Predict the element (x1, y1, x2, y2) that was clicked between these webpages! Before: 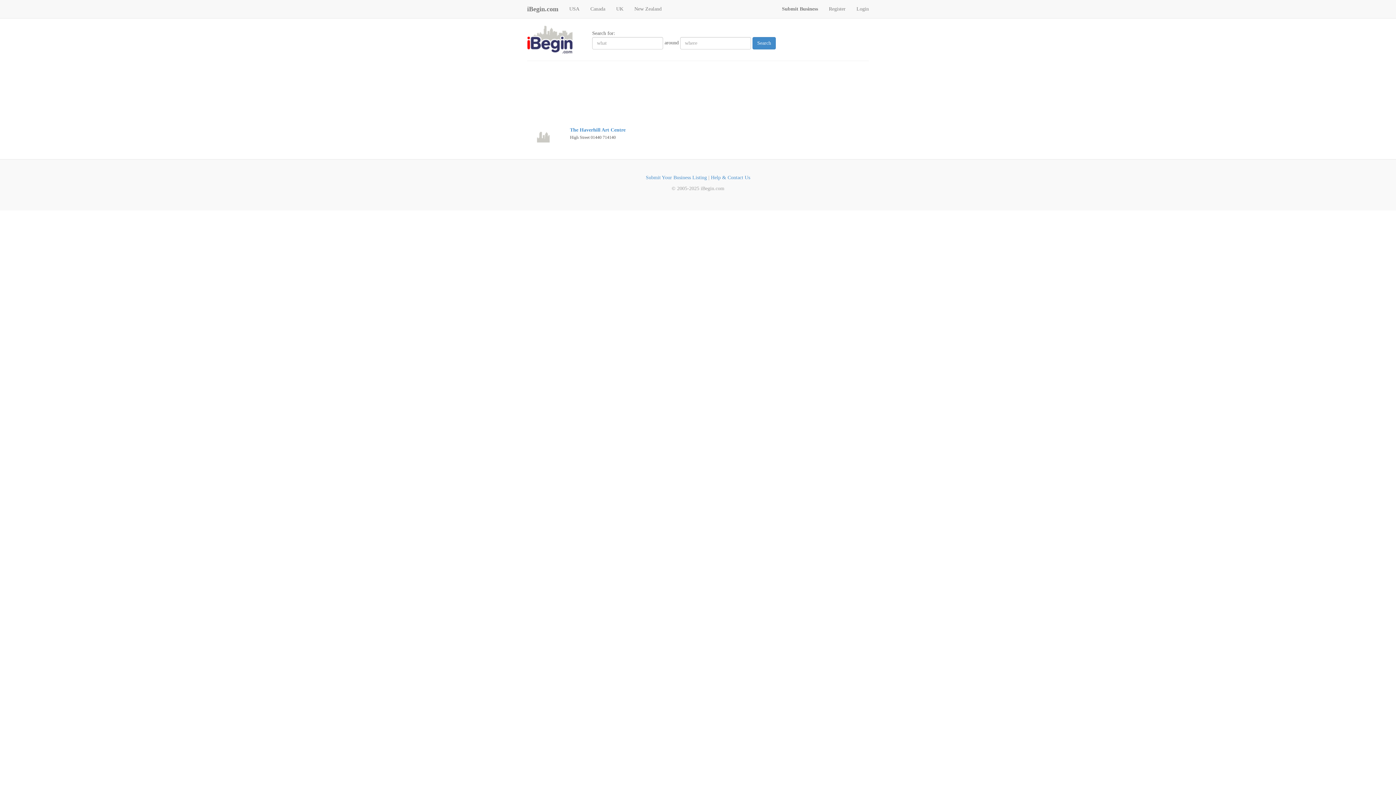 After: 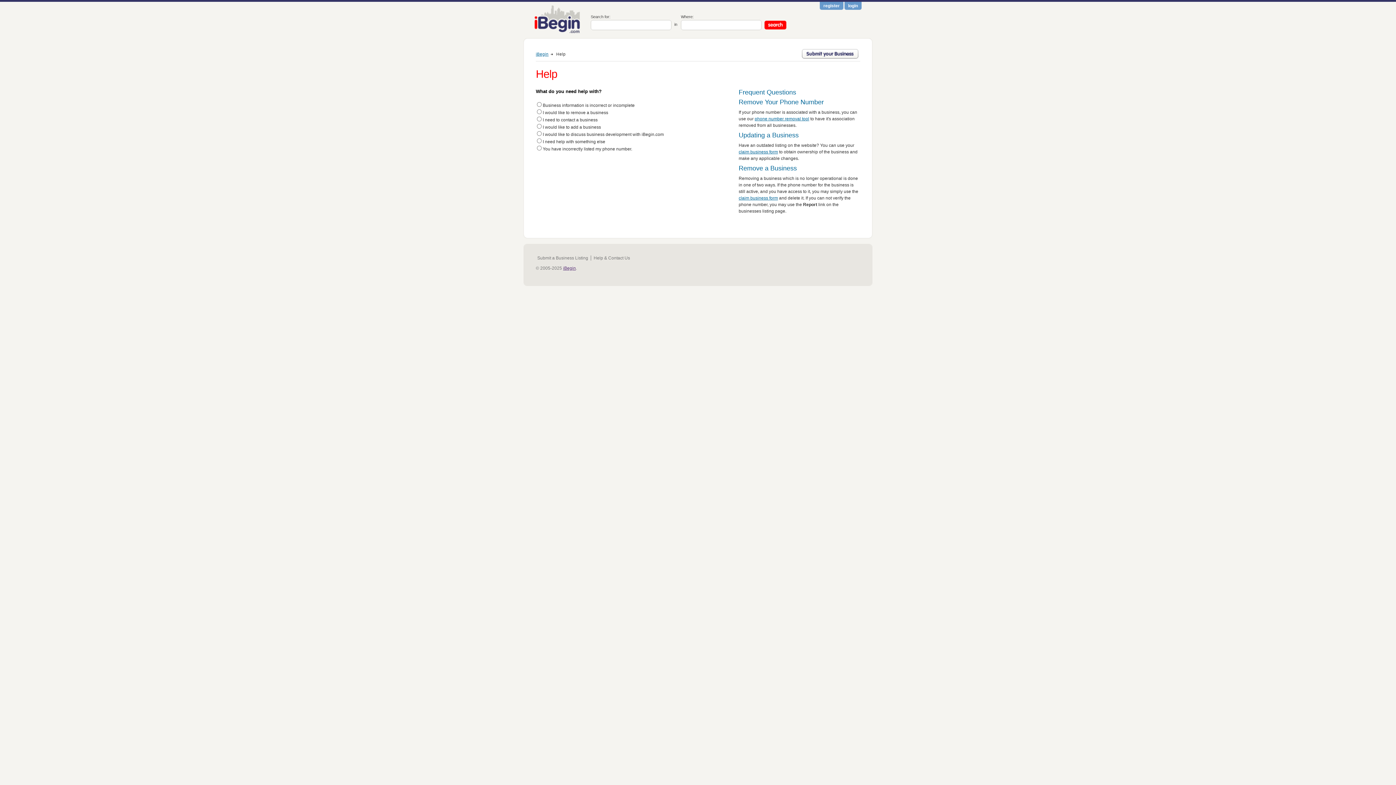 Action: bbox: (711, 174, 750, 180) label: Help & Contact Us